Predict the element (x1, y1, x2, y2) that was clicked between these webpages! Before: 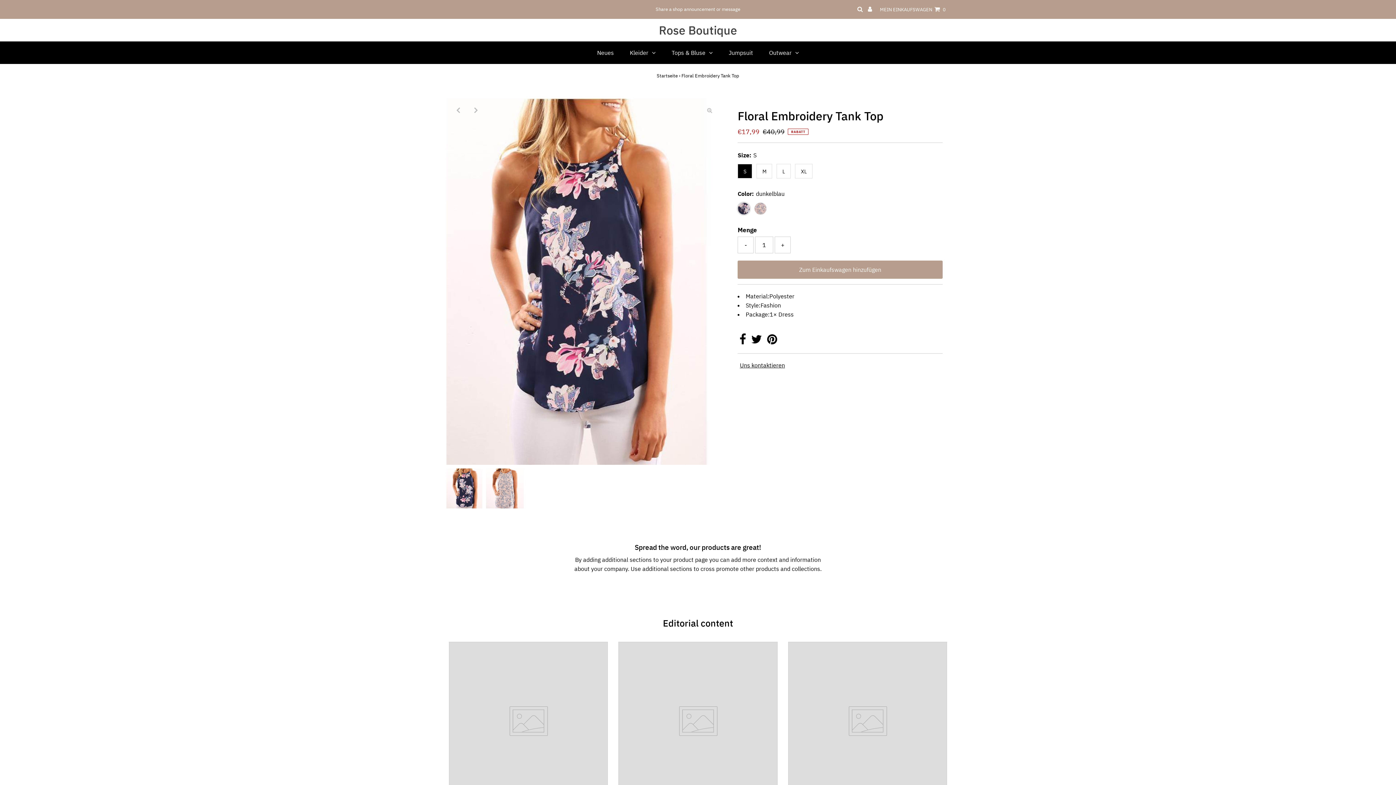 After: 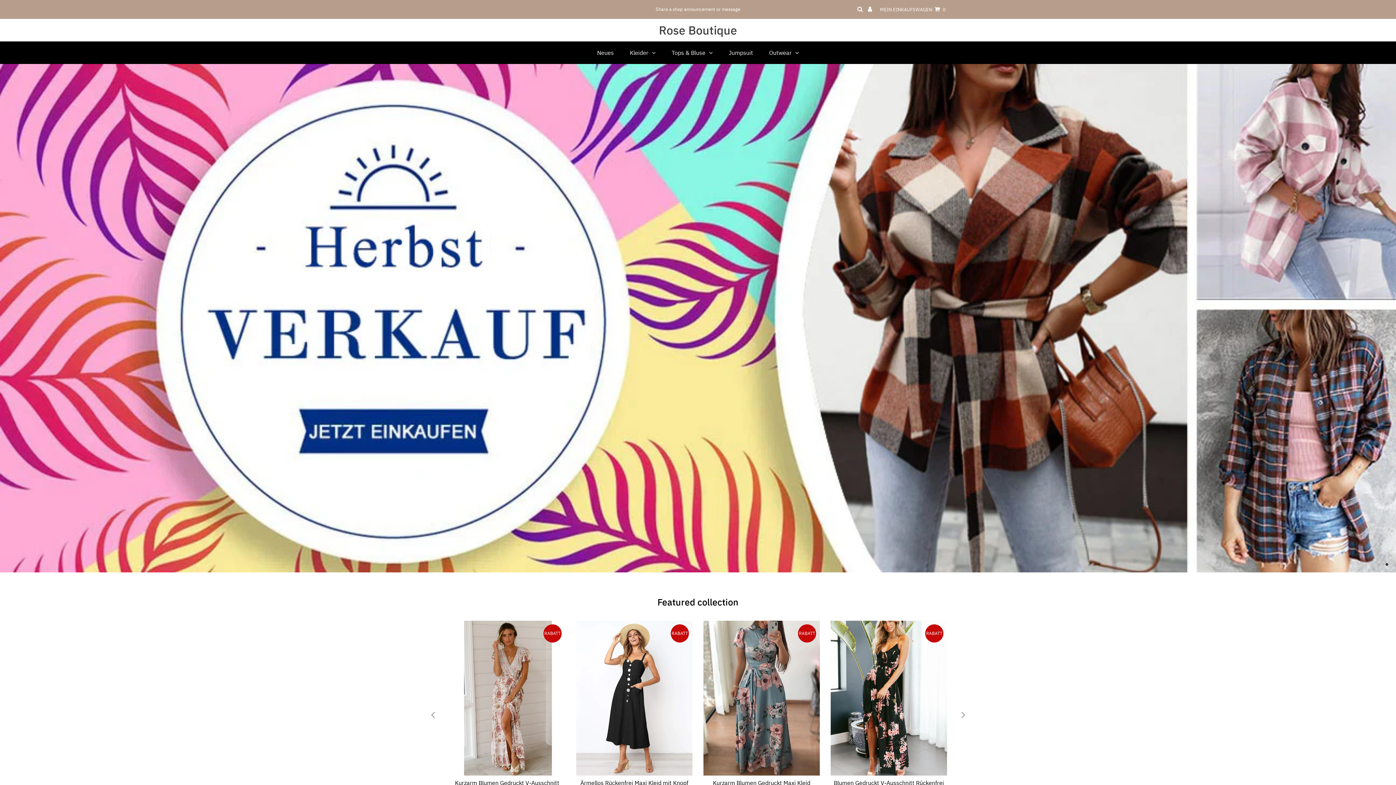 Action: label: Rose Boutique bbox: (659, 22, 737, 37)